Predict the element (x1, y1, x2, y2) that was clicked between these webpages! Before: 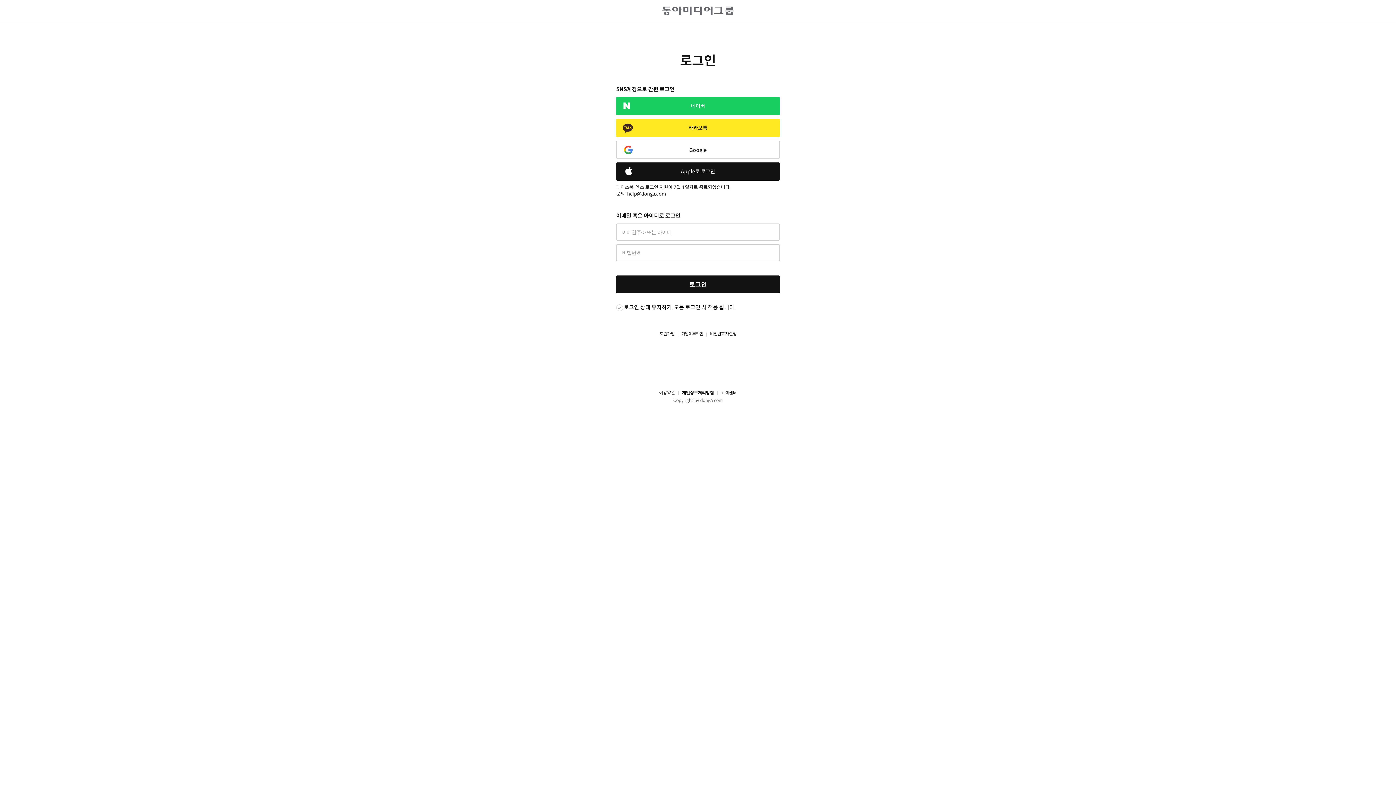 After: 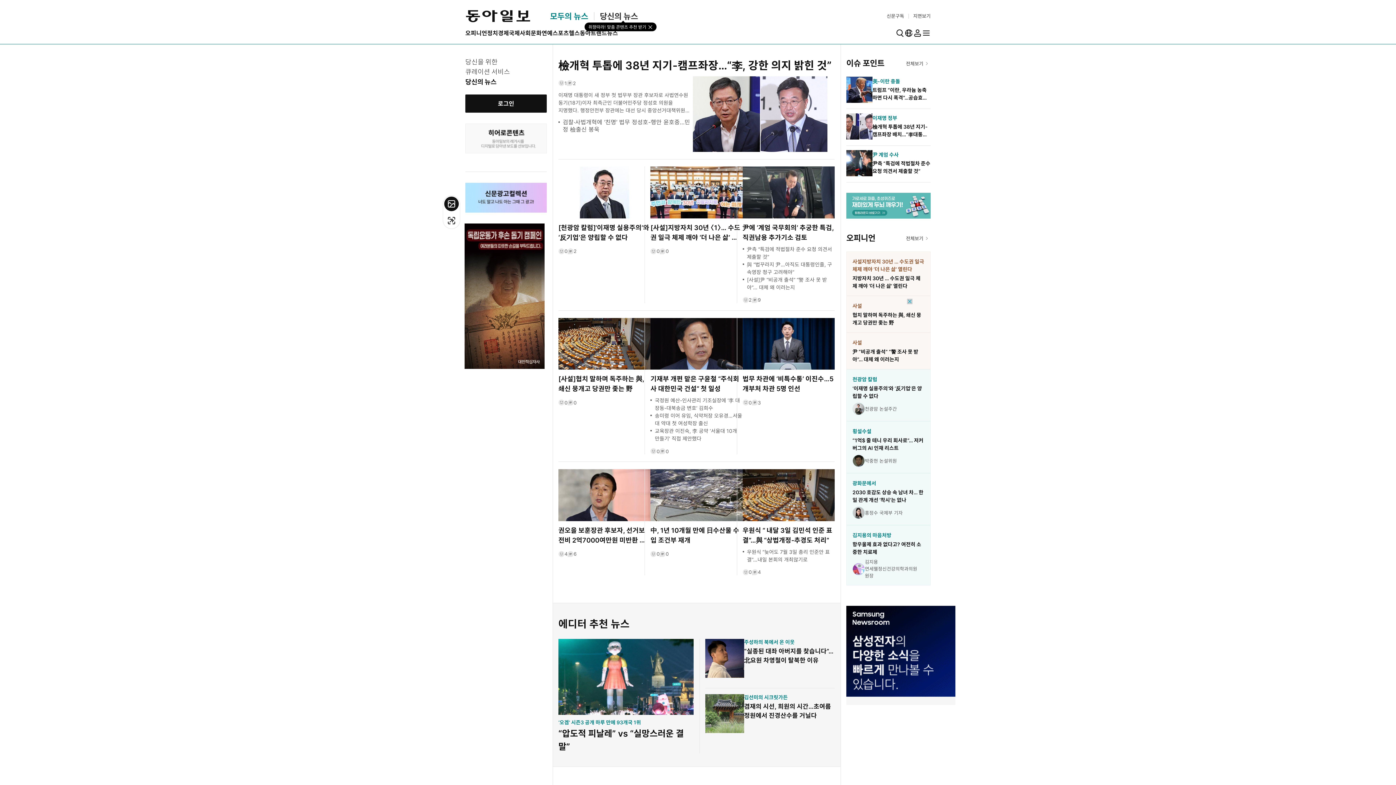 Action: bbox: (0, 6, 1396, 15)